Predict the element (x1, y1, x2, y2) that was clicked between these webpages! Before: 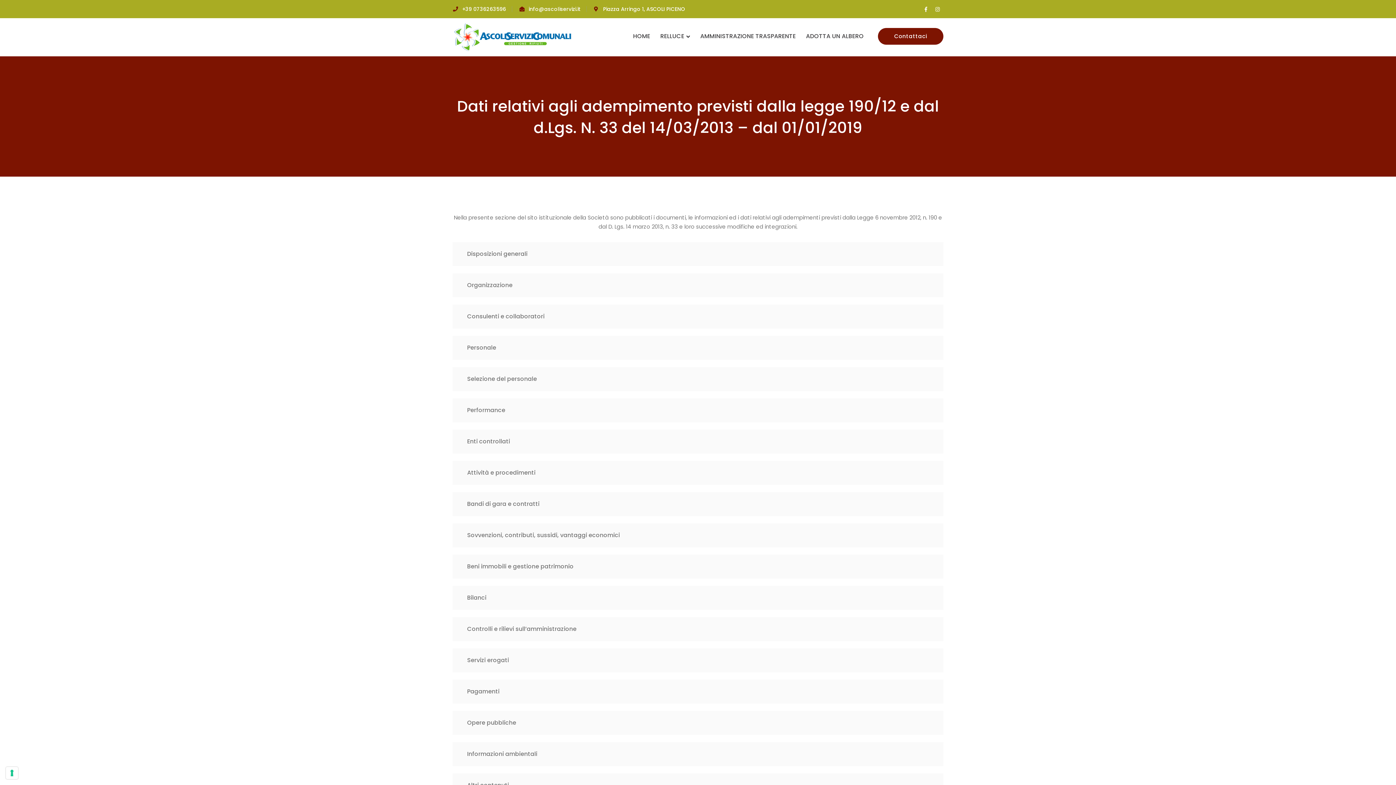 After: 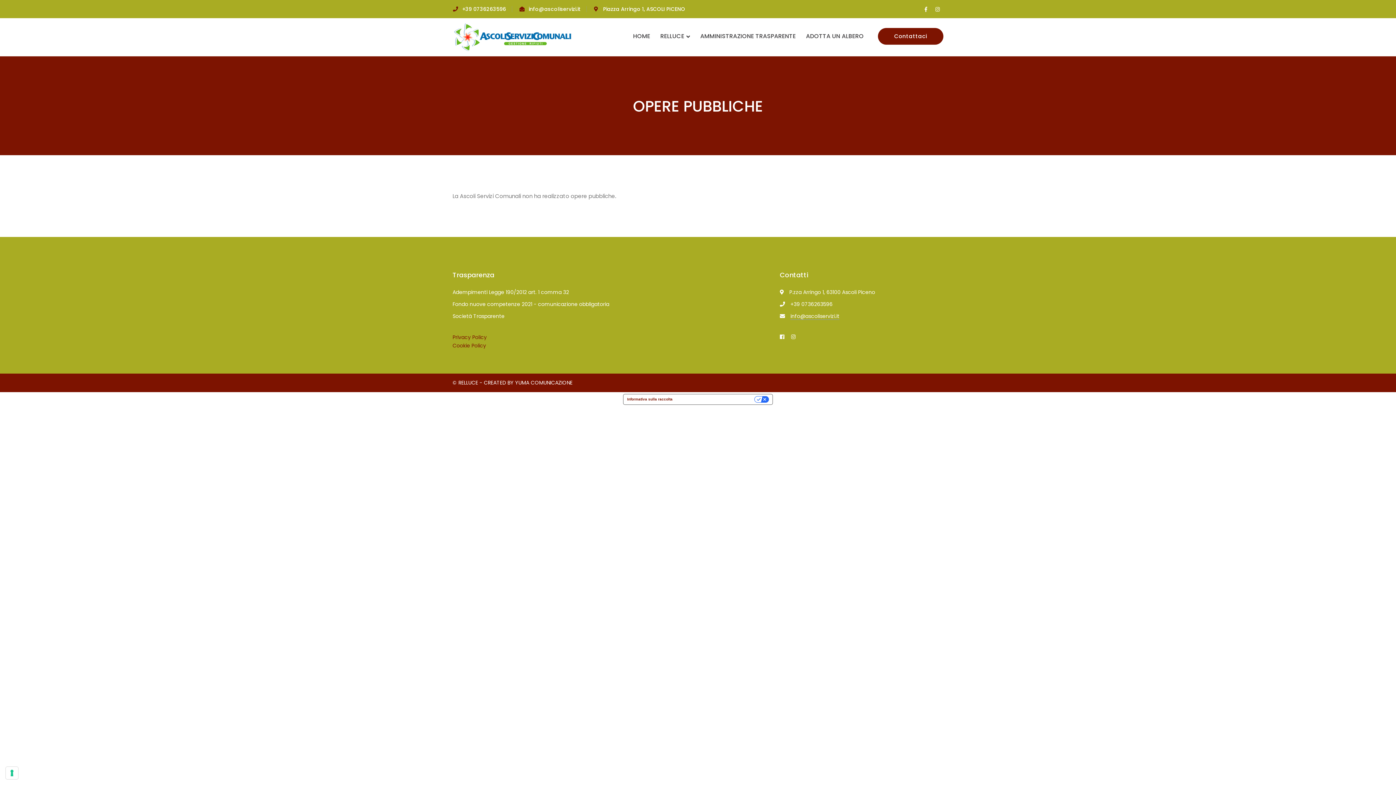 Action: bbox: (452, 711, 943, 735) label: Opere pubbliche